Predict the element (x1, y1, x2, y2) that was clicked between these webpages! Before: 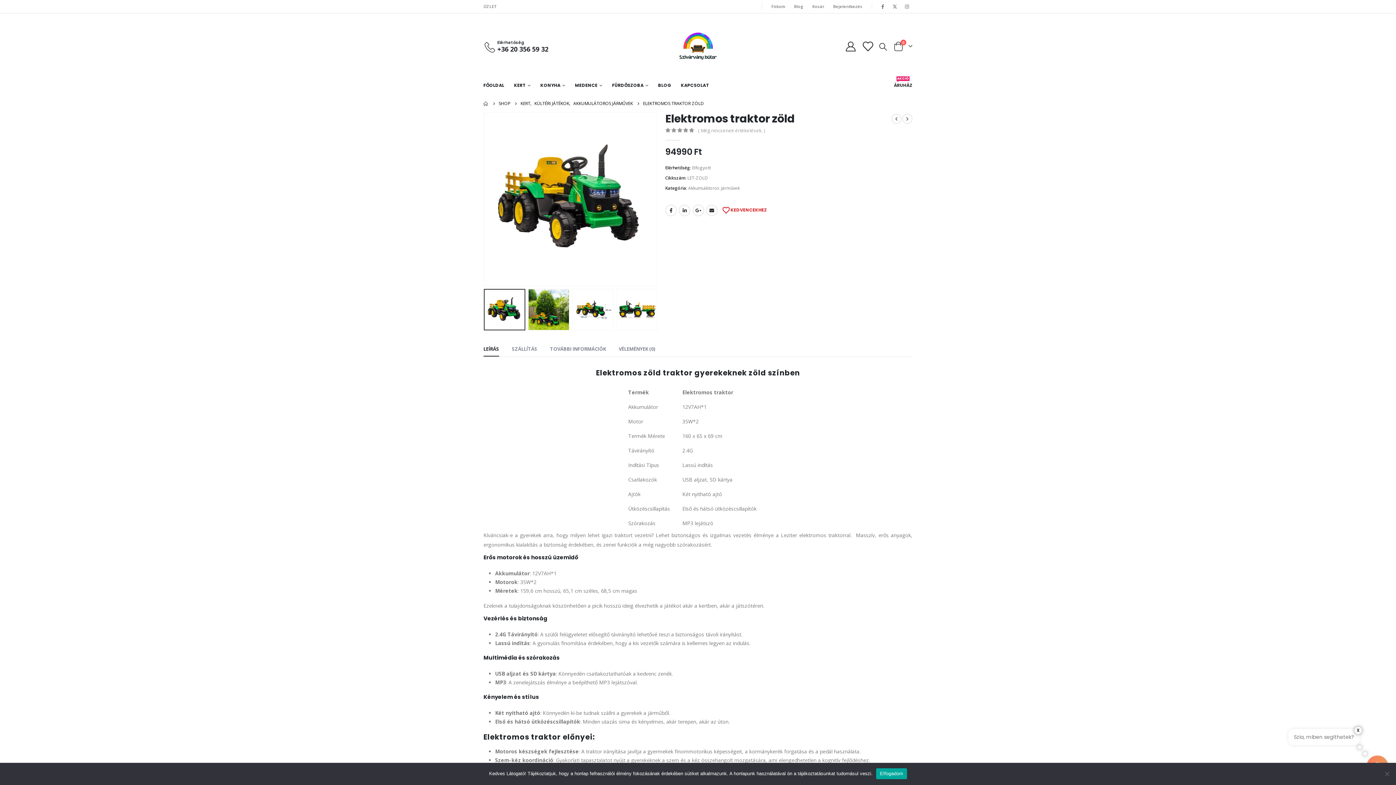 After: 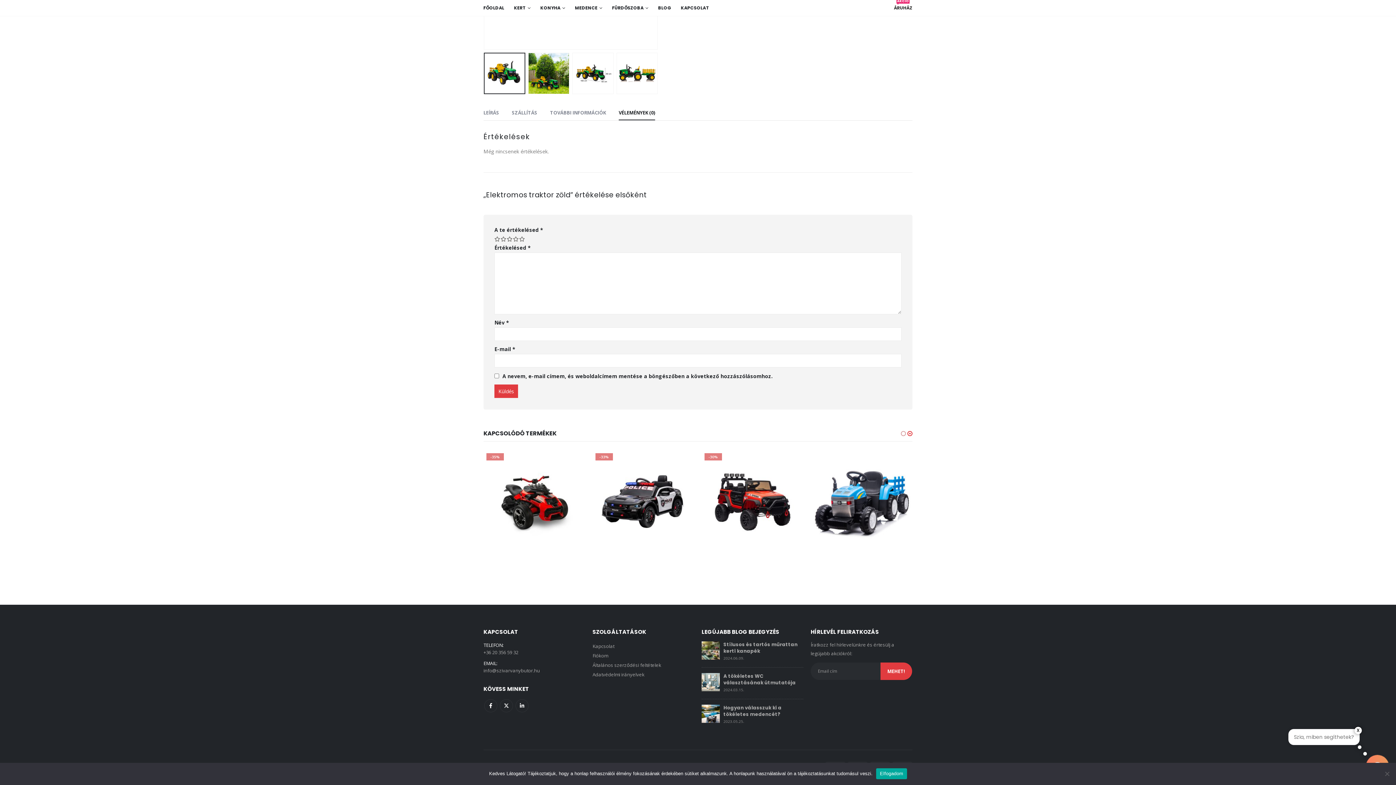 Action: label: ( Még nincsenek értékelések. ) bbox: (698, 126, 768, 134)